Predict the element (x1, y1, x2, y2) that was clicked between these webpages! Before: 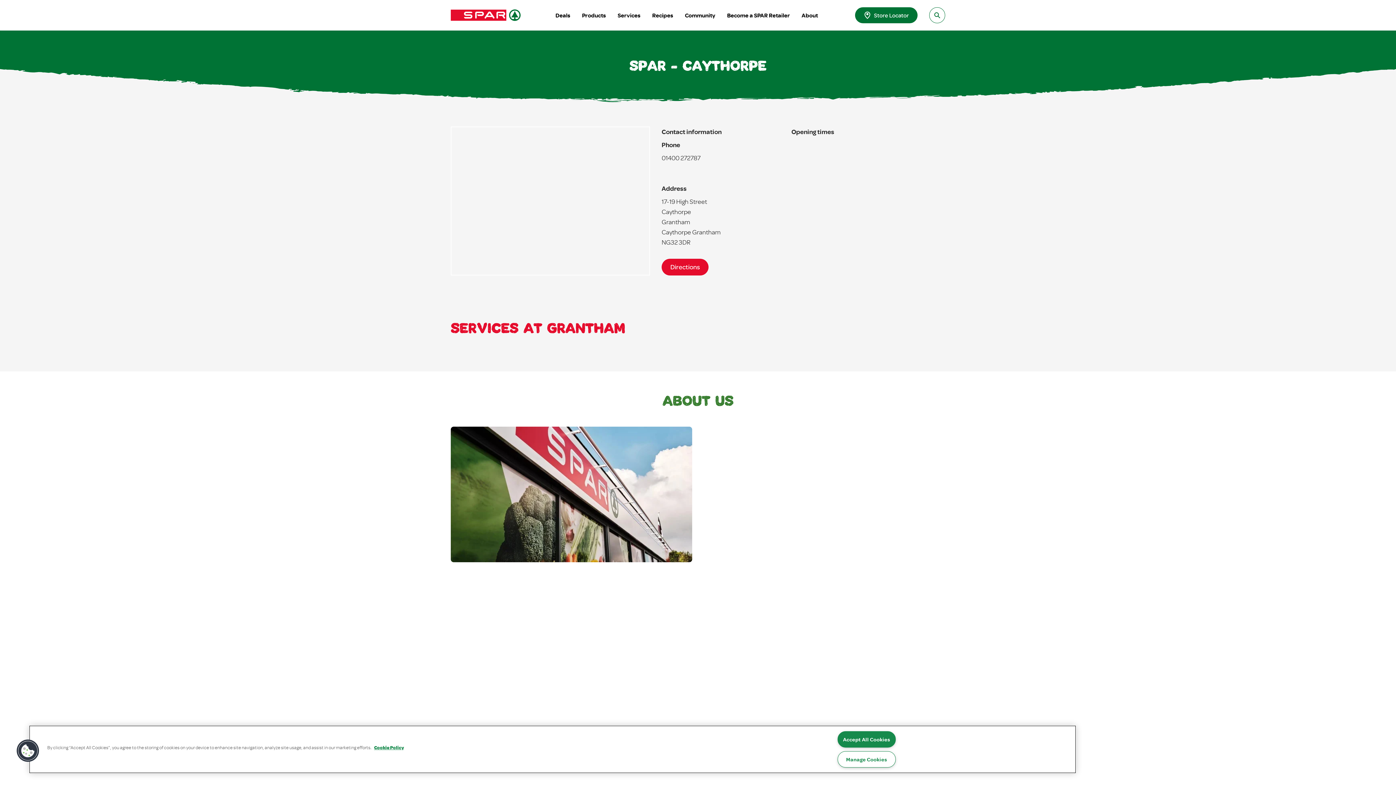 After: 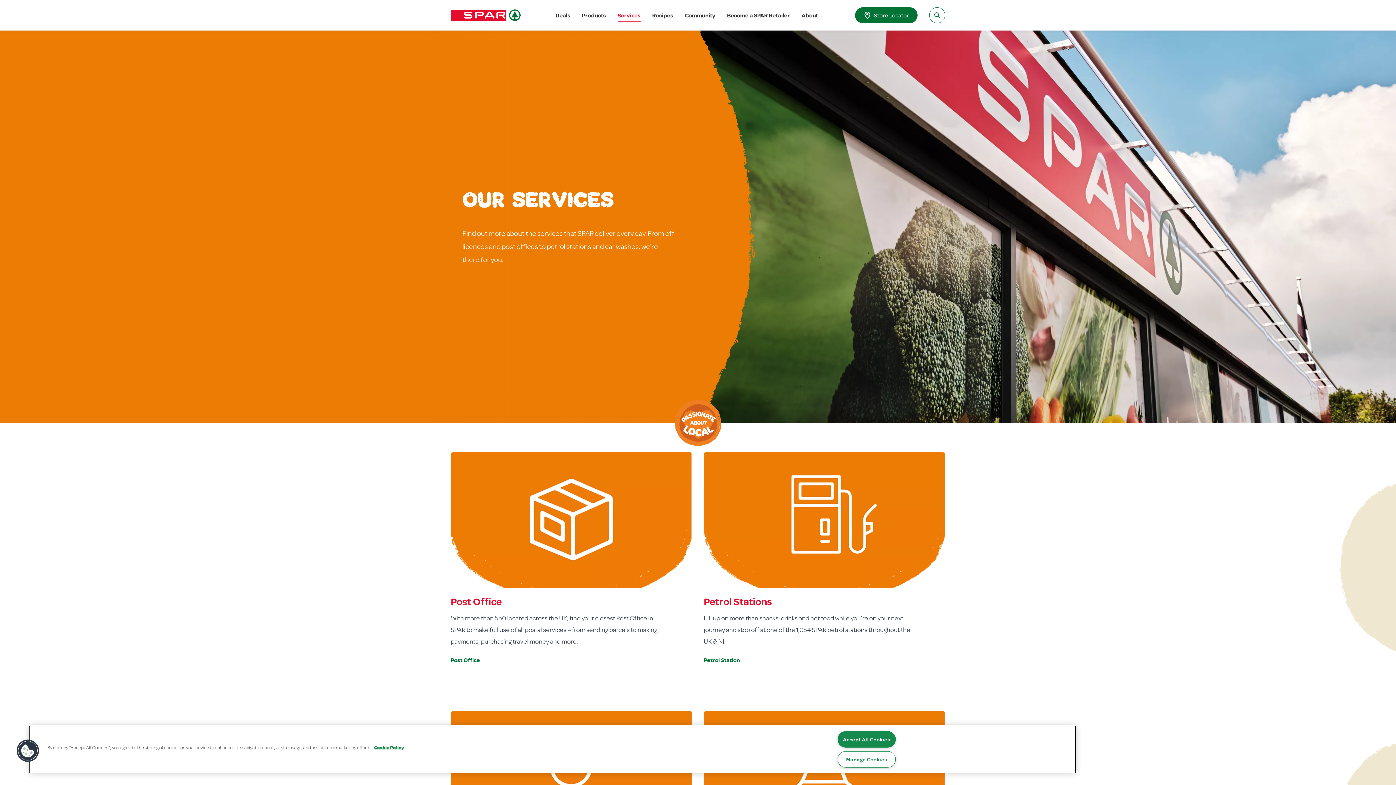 Action: label: Services bbox: (617, 7, 640, 23)